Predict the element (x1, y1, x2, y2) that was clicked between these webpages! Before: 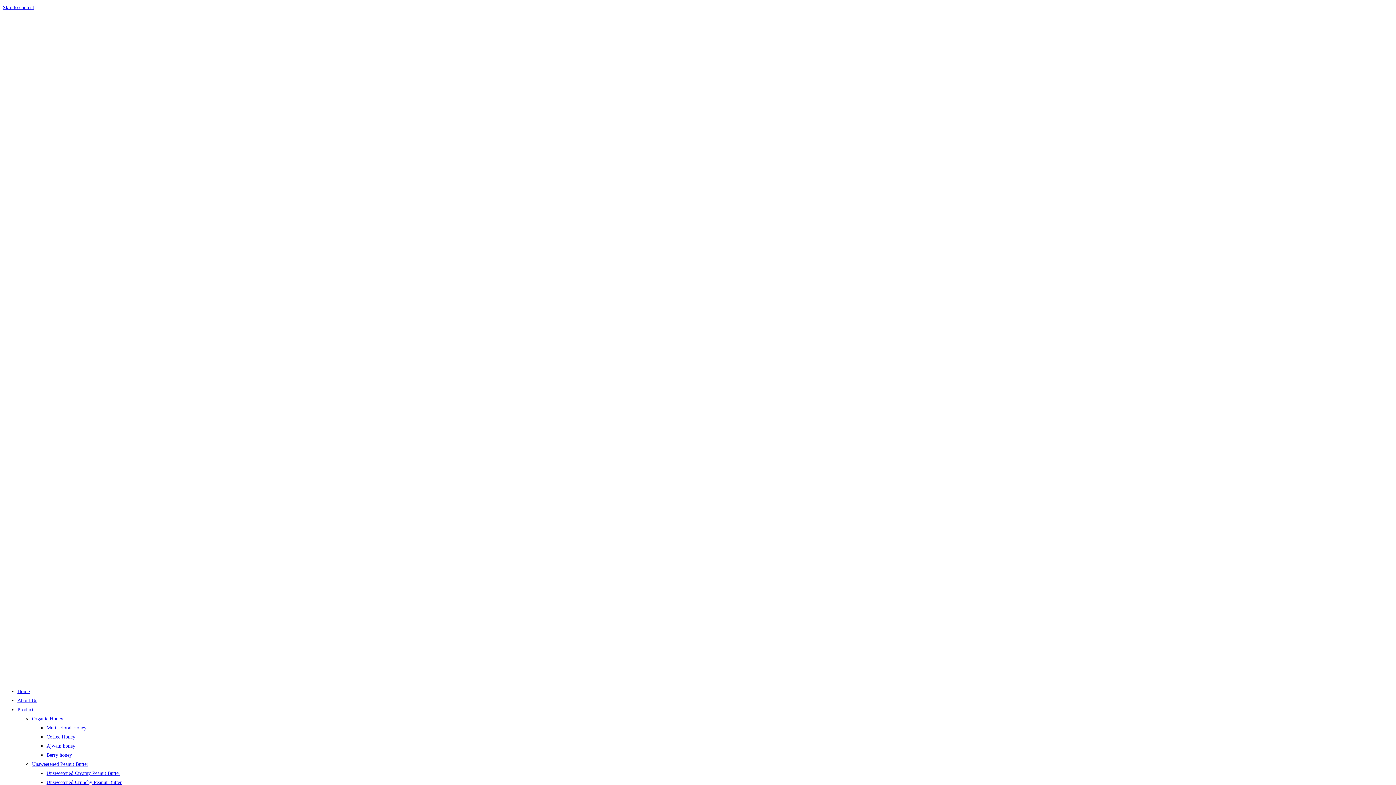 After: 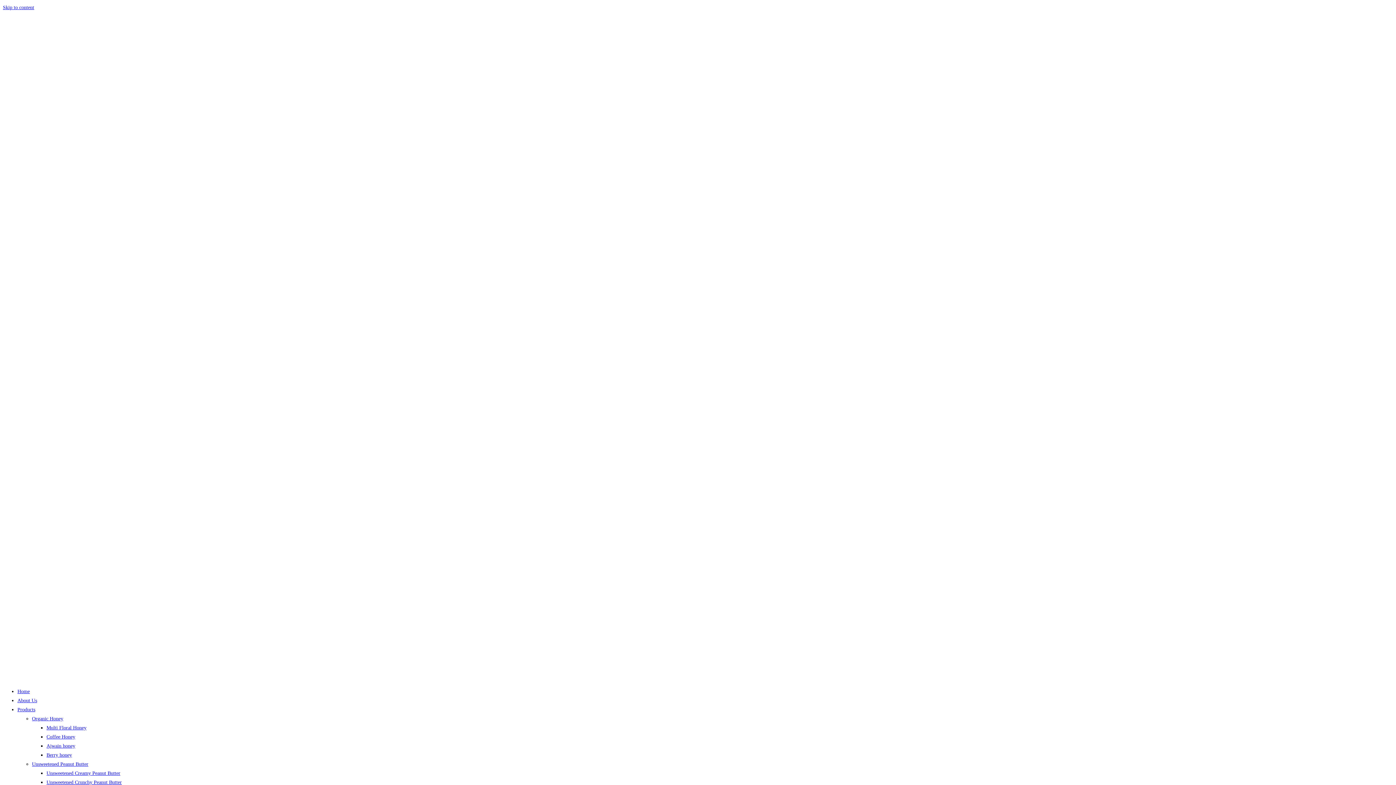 Action: bbox: (32, 761, 88, 767) label: Unsweetened Peanut Butter